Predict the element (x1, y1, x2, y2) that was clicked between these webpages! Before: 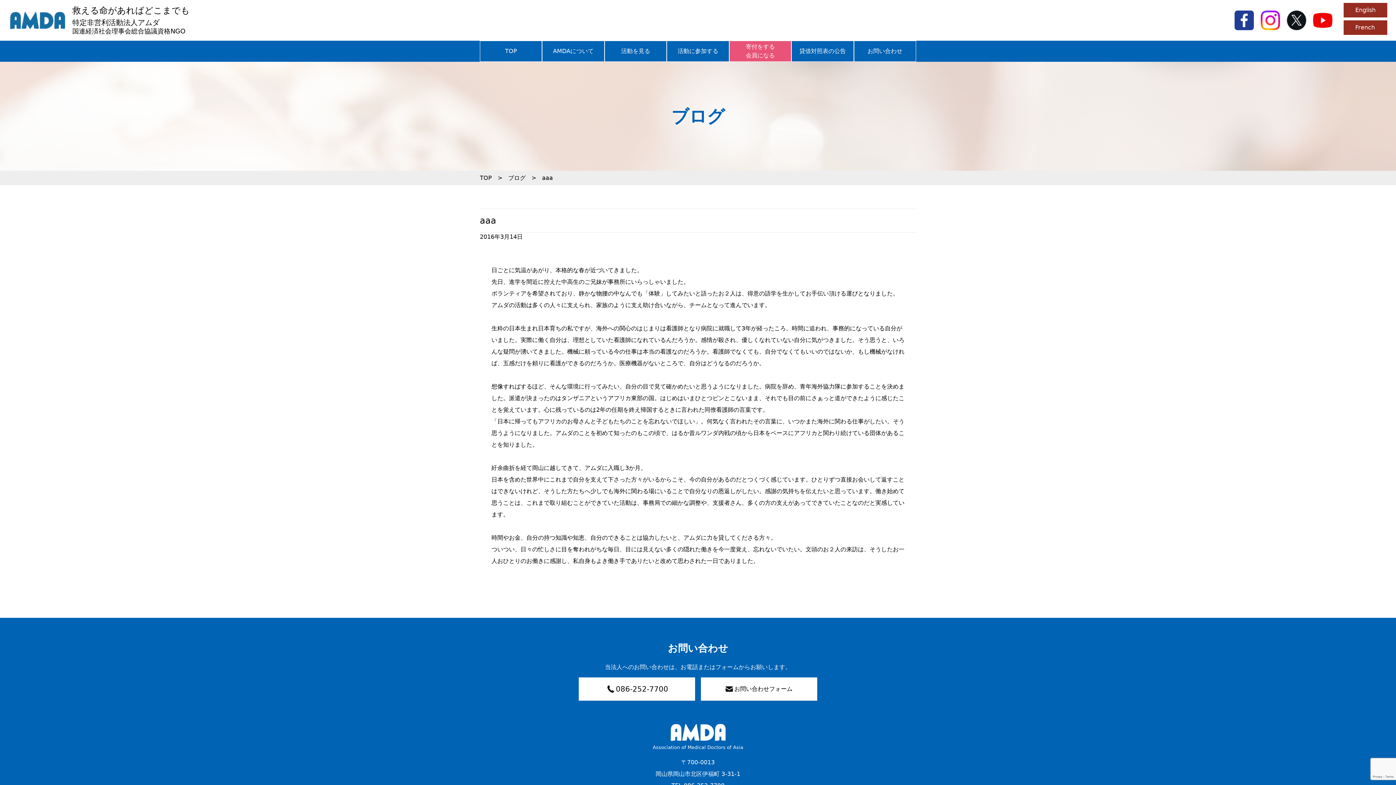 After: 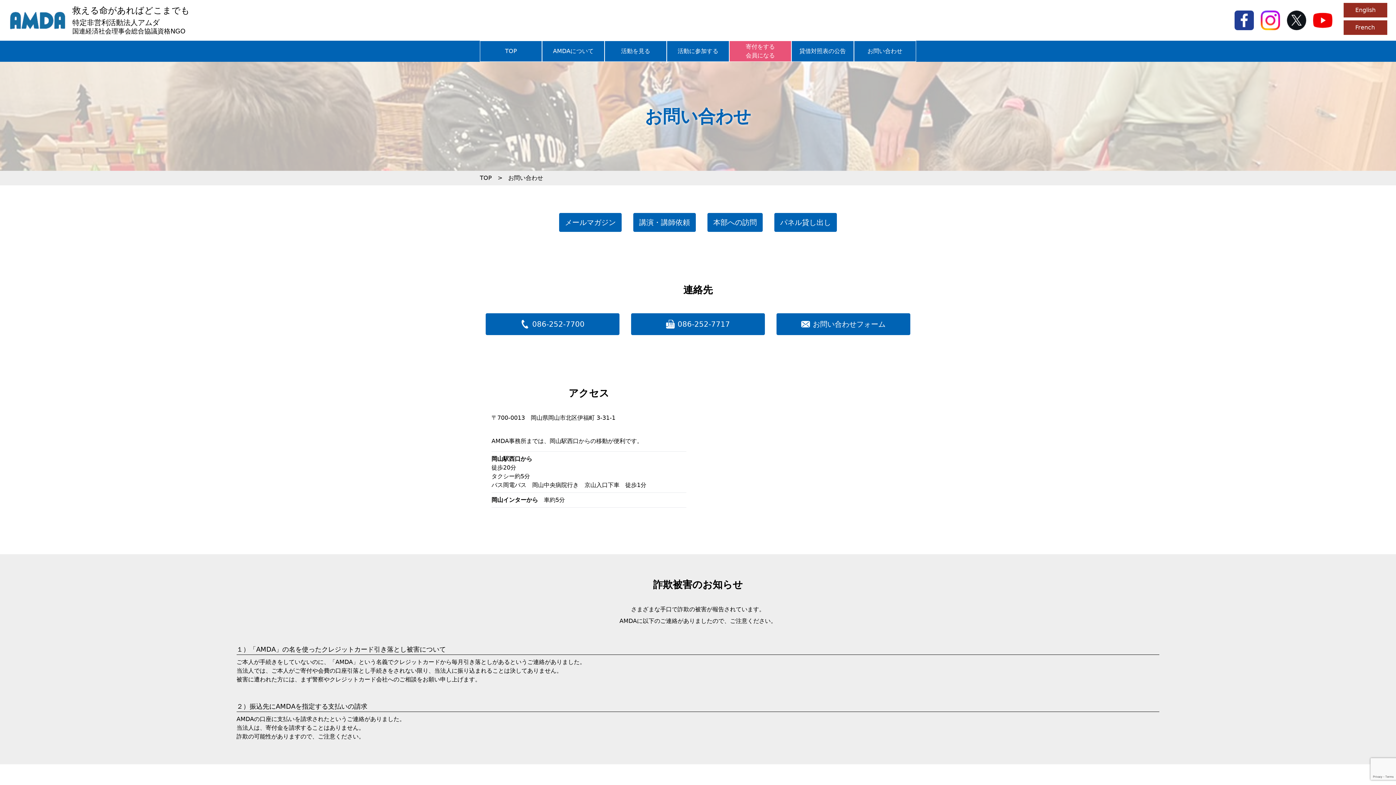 Action: label: お問い合わせ bbox: (854, 41, 915, 61)